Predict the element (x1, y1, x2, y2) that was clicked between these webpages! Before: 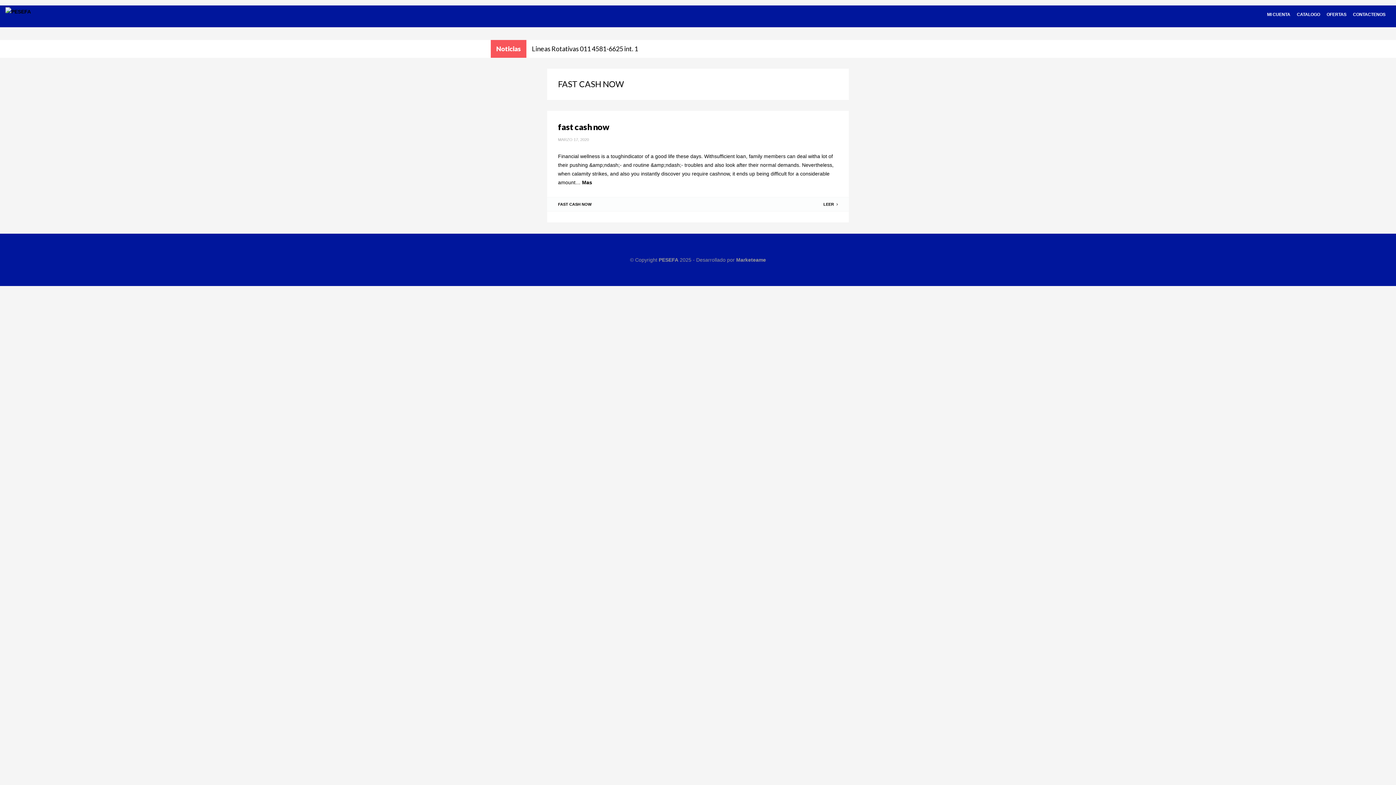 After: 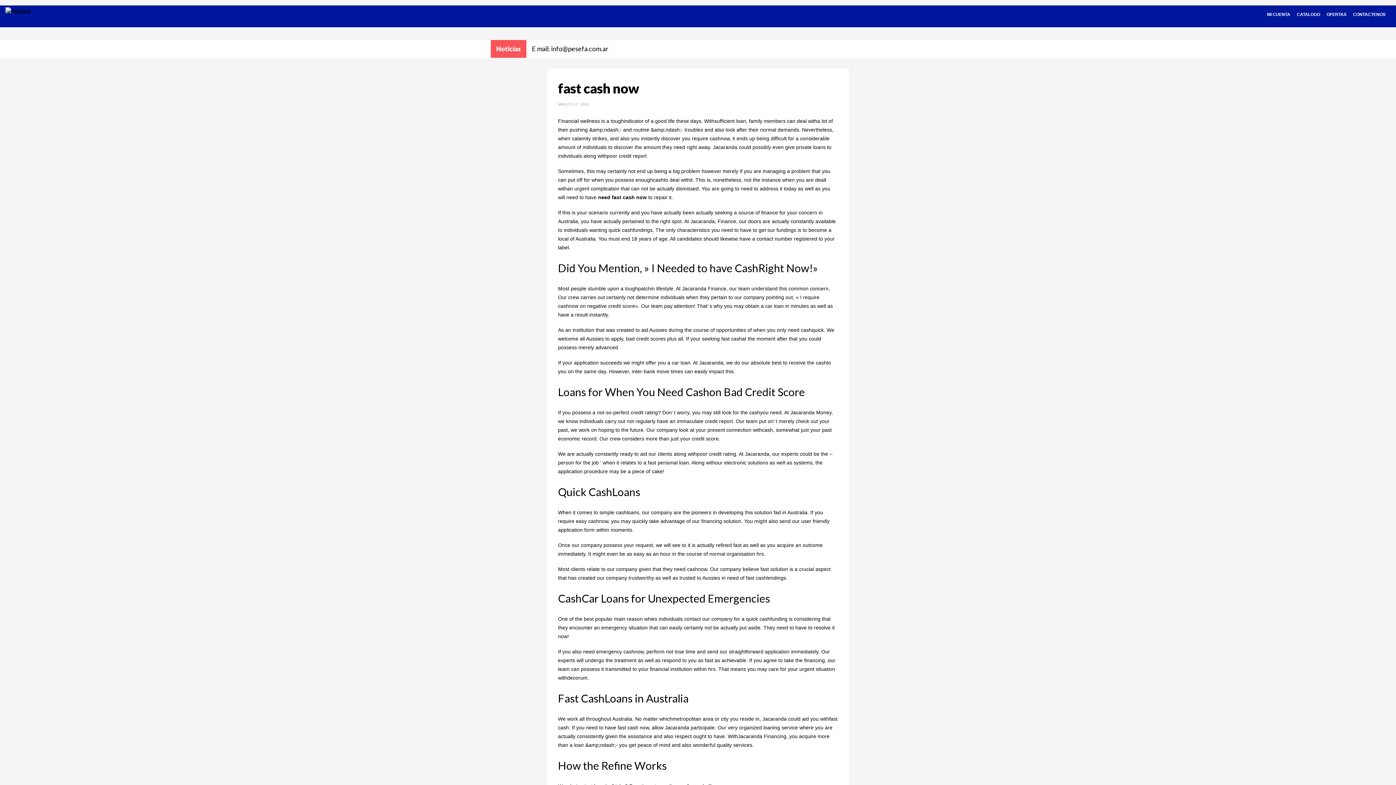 Action: label: fast cash now bbox: (558, 121, 609, 132)